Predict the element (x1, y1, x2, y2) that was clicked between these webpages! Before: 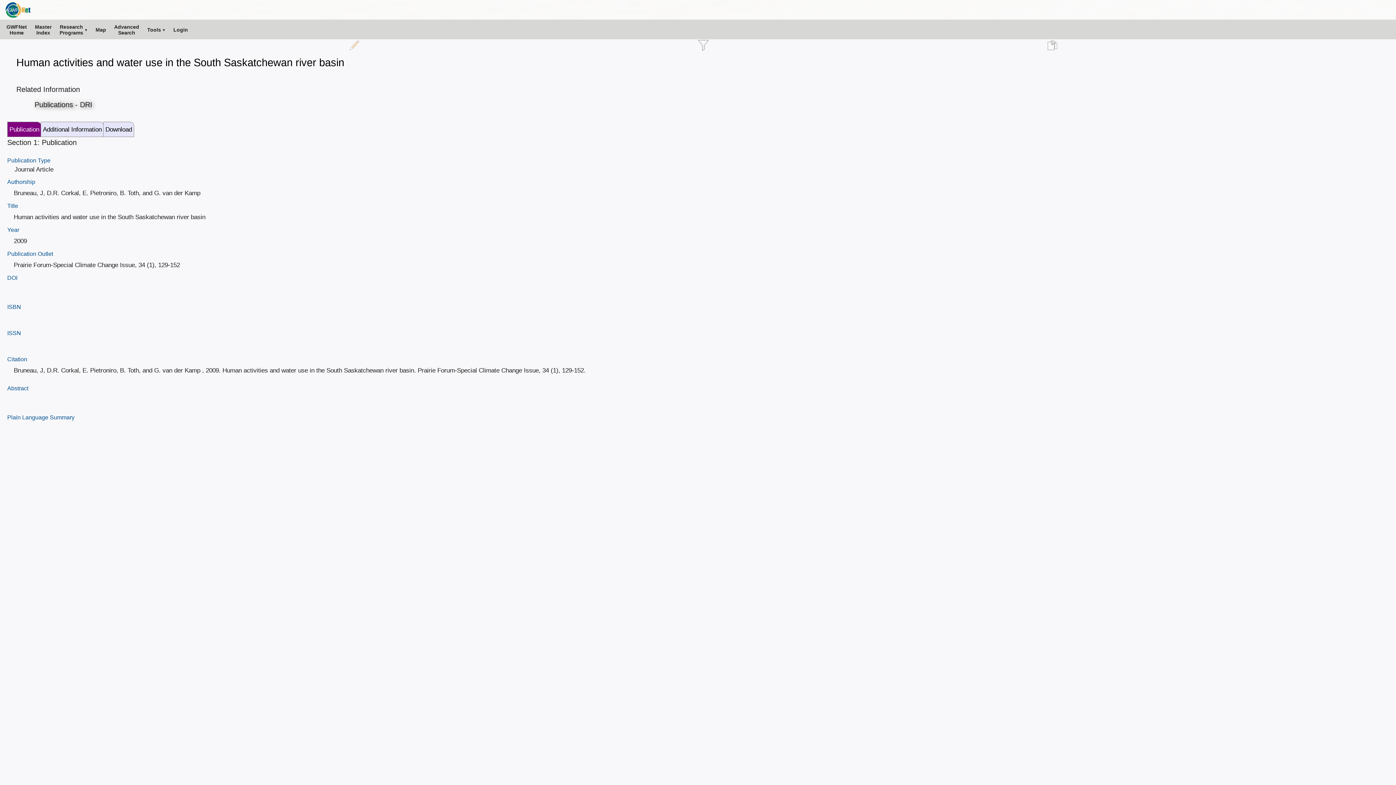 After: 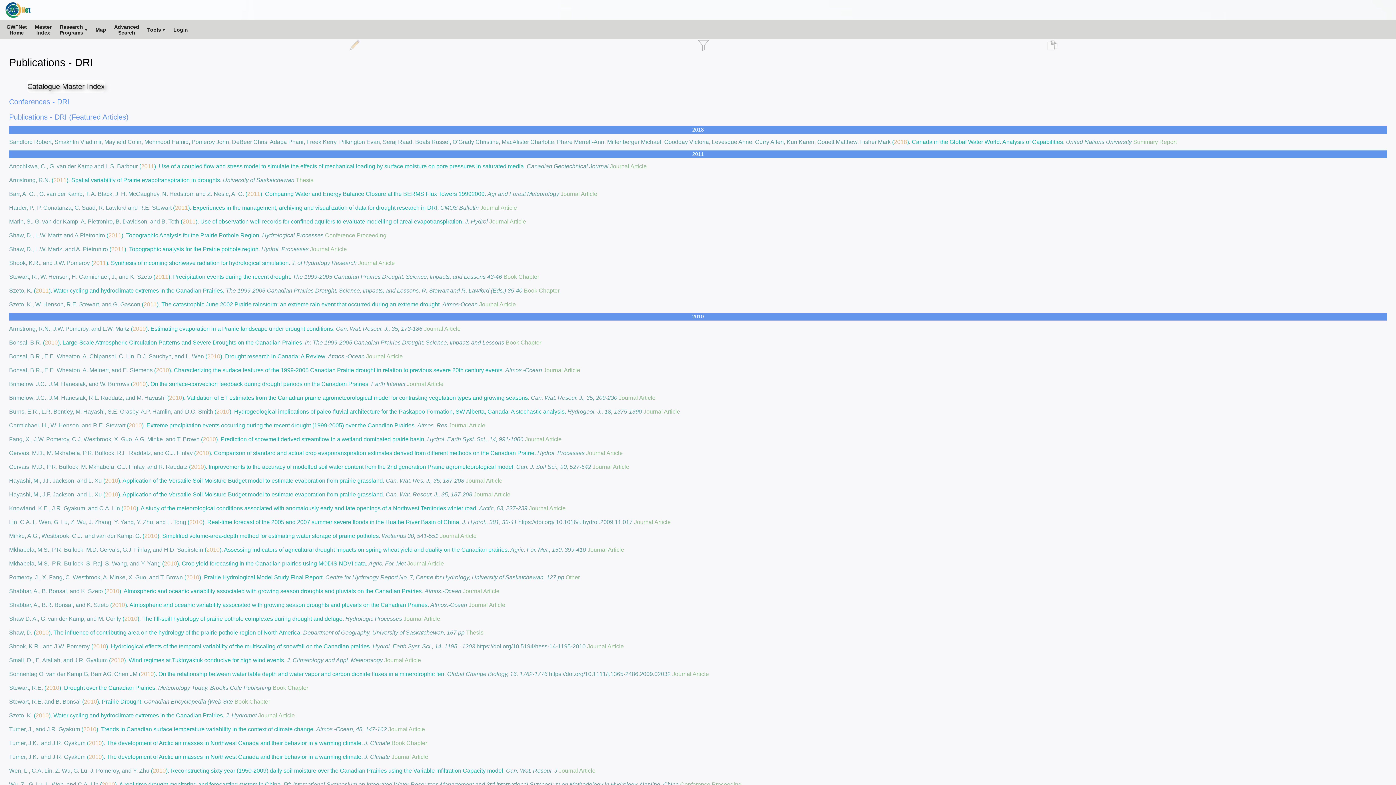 Action: label: Publications - DRI bbox: (34, 98, 92, 110)